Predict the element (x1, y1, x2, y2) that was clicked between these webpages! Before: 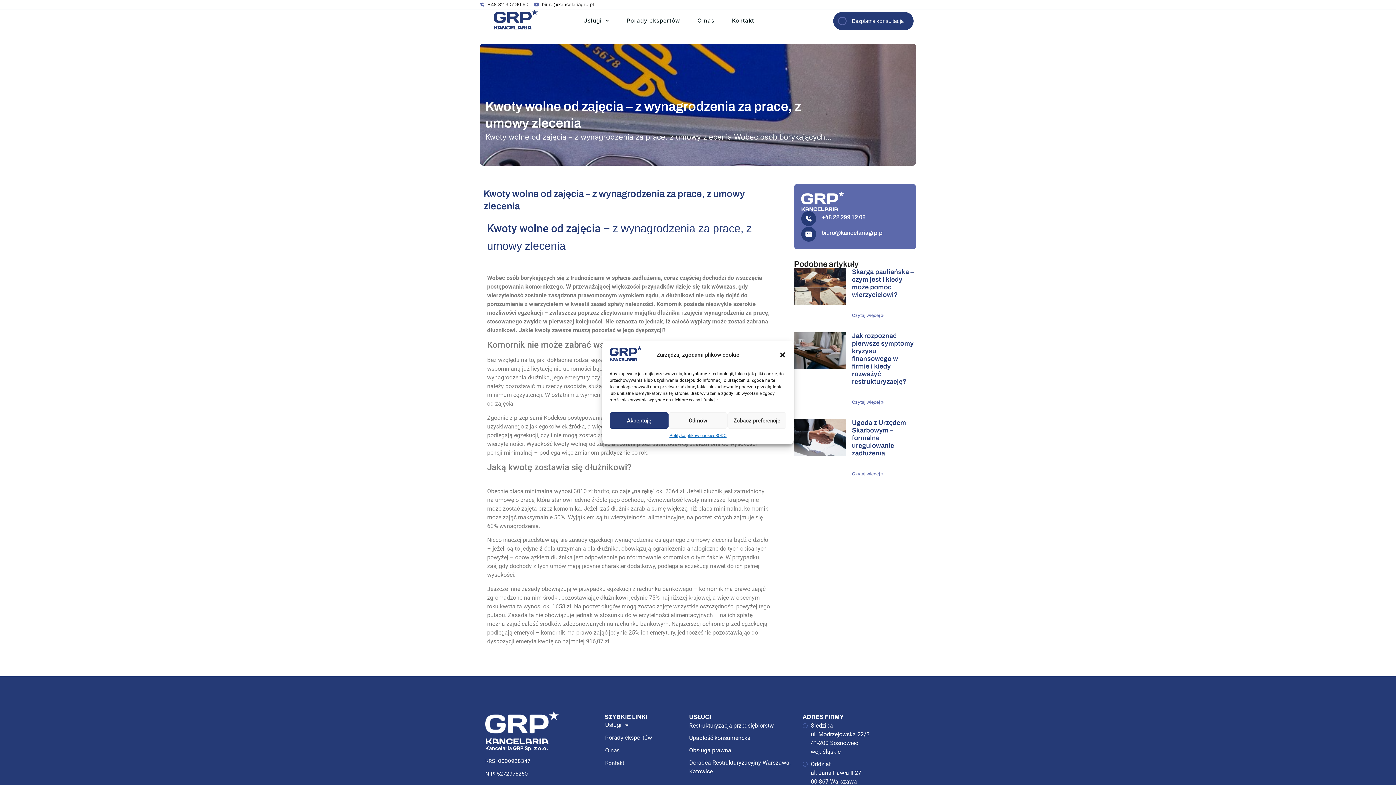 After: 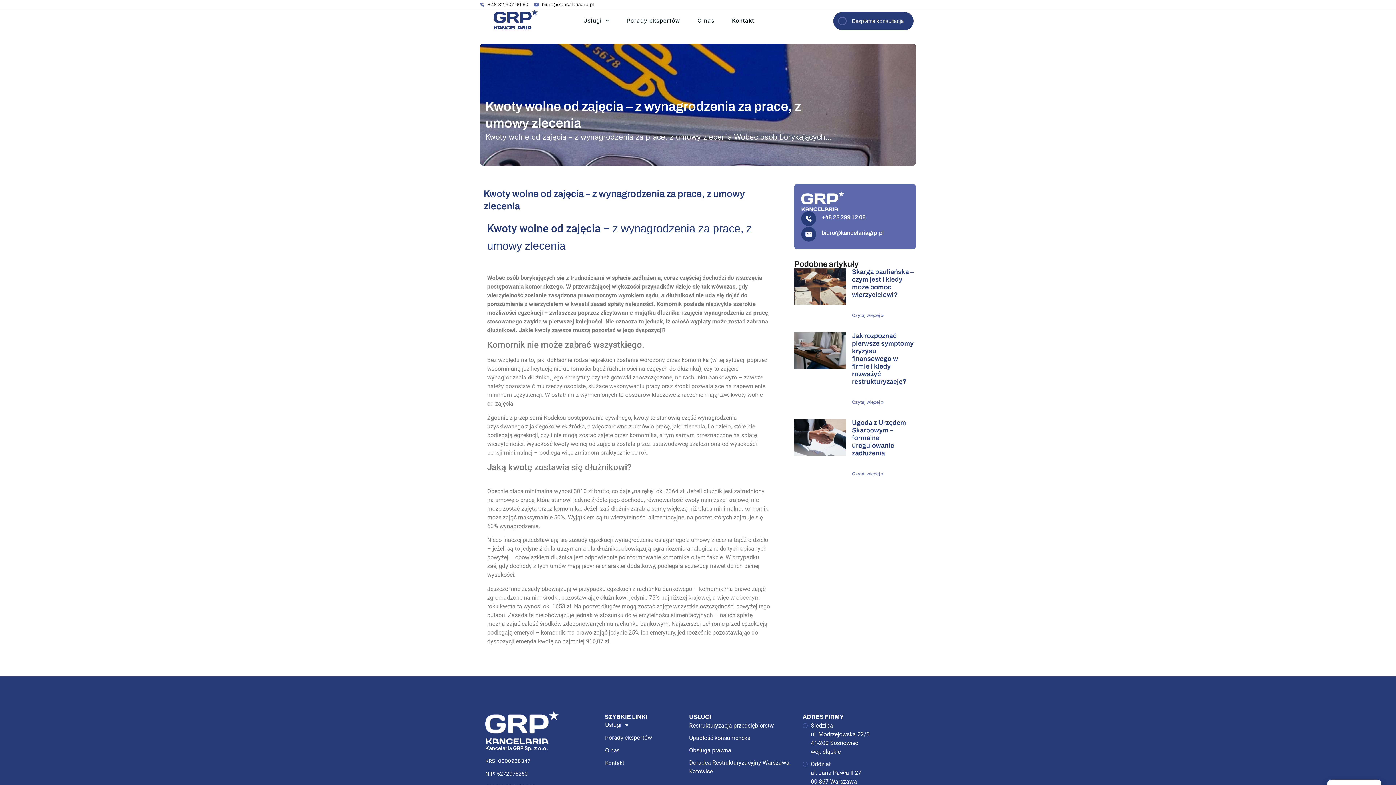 Action: label: Zamknij okienko bbox: (779, 351, 786, 358)